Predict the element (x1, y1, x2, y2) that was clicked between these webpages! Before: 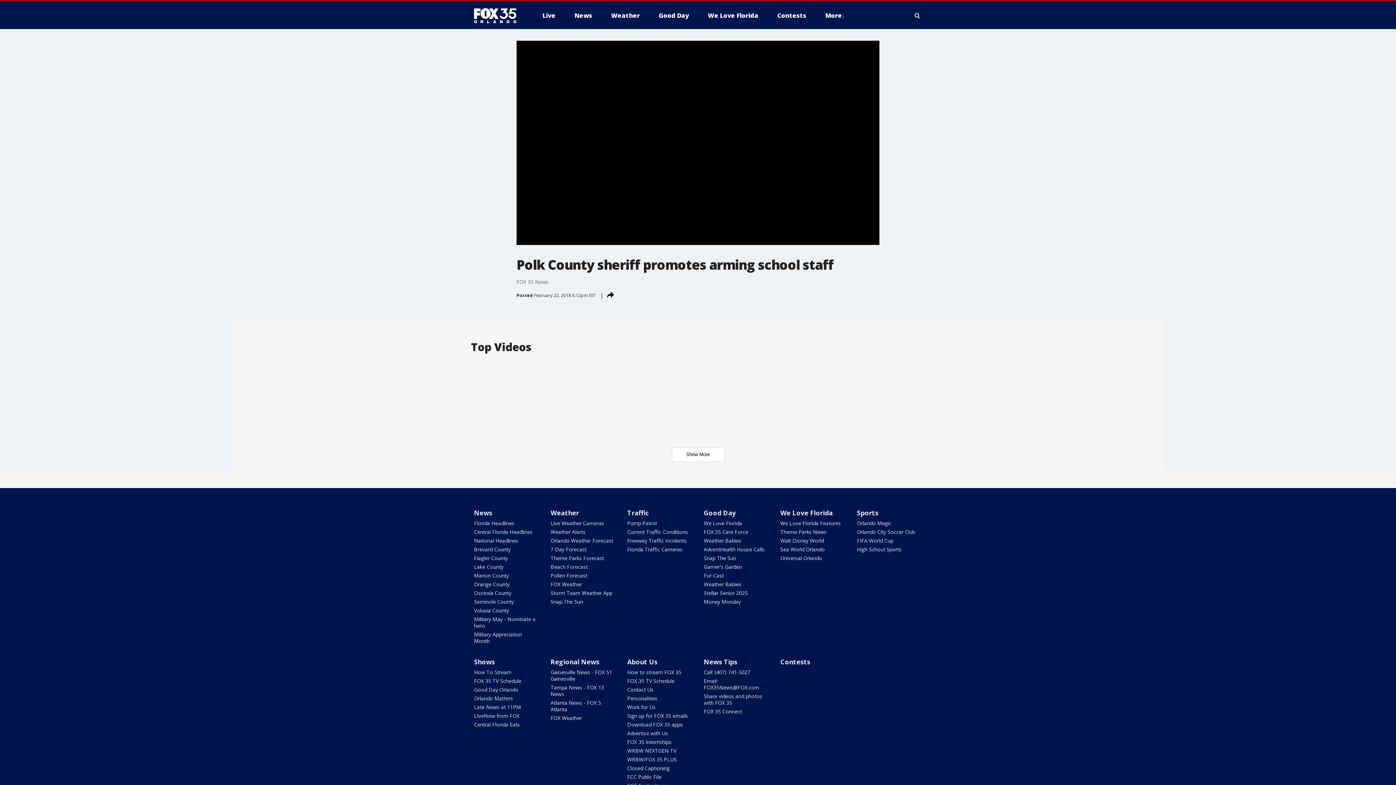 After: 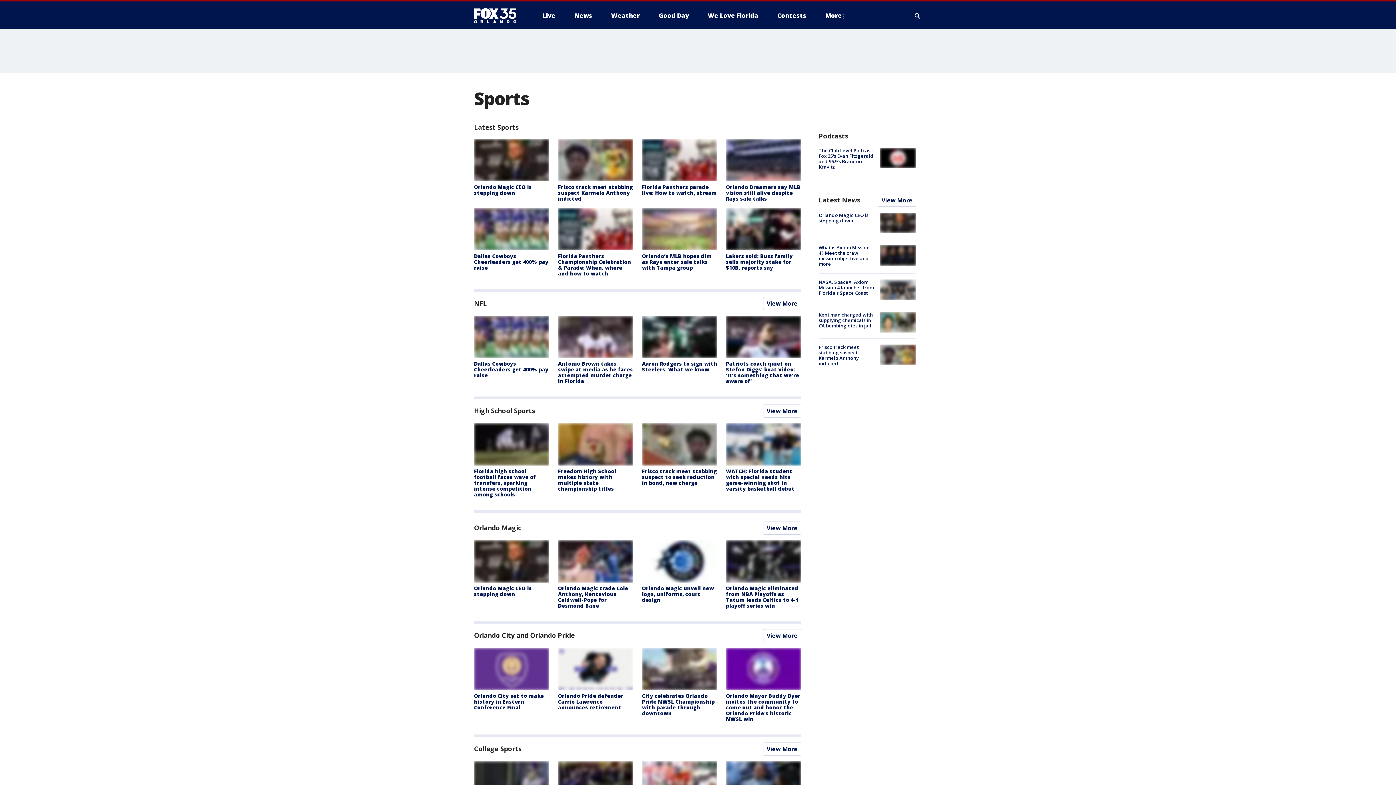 Action: label: Sports bbox: (857, 508, 878, 517)